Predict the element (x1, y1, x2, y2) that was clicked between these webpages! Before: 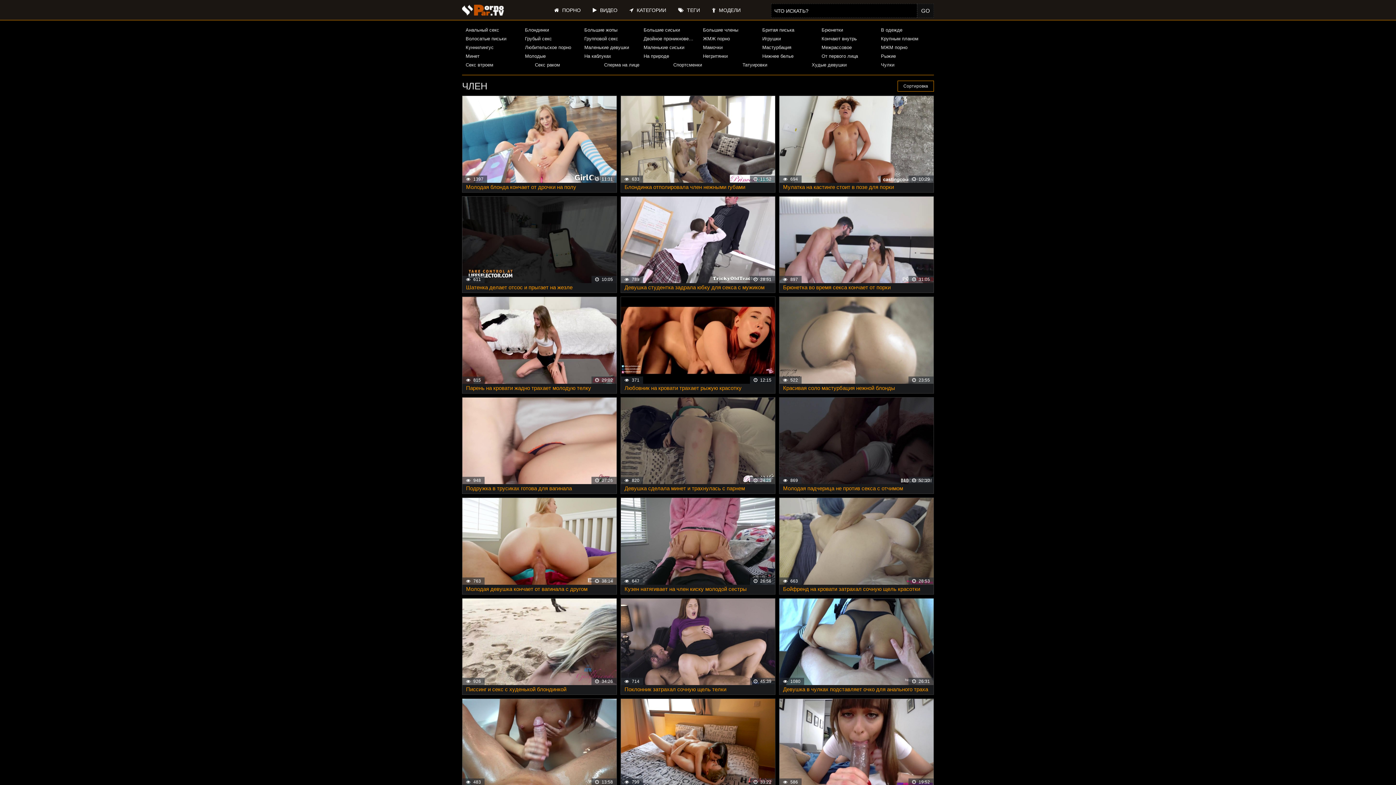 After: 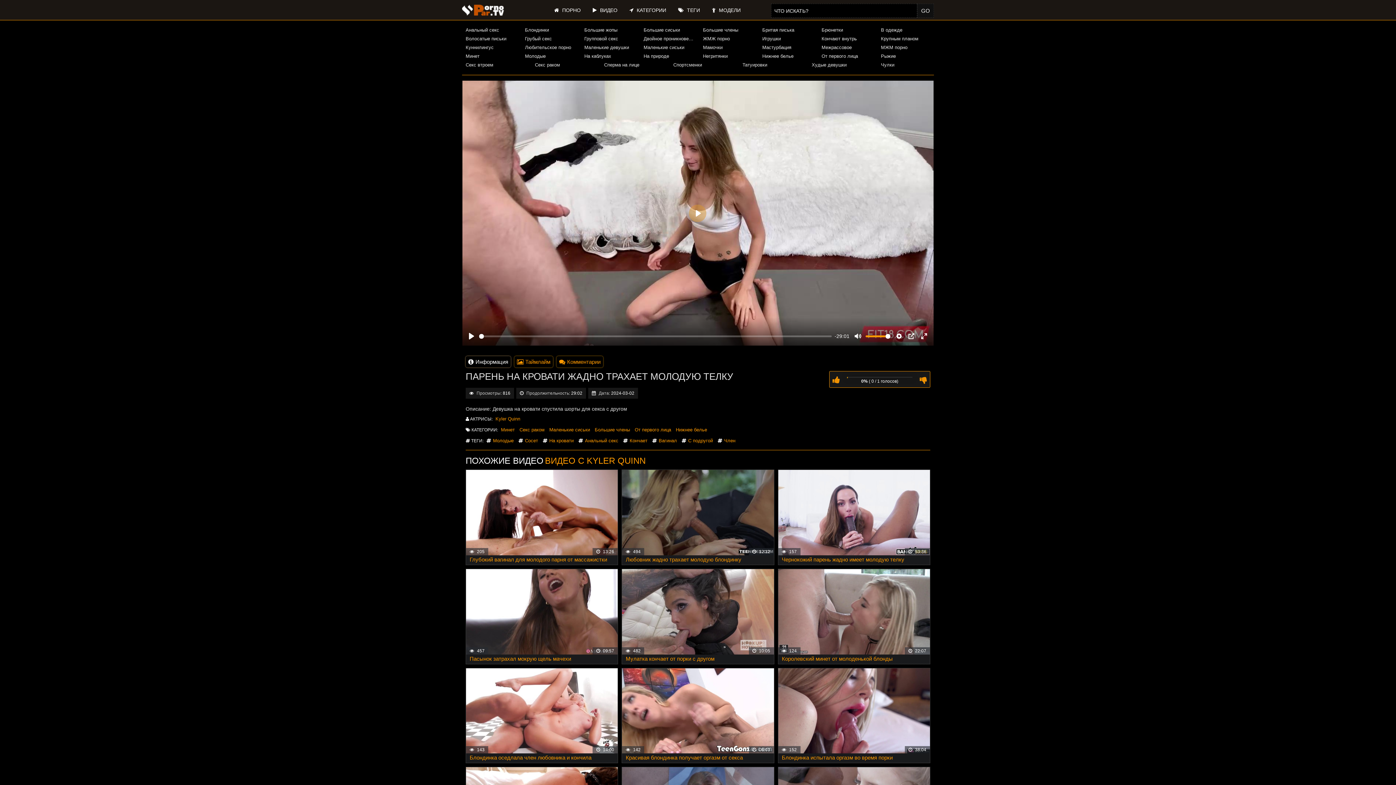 Action: label: Парень на кровати жадно трахает молодую телку bbox: (462, 297, 616, 393)